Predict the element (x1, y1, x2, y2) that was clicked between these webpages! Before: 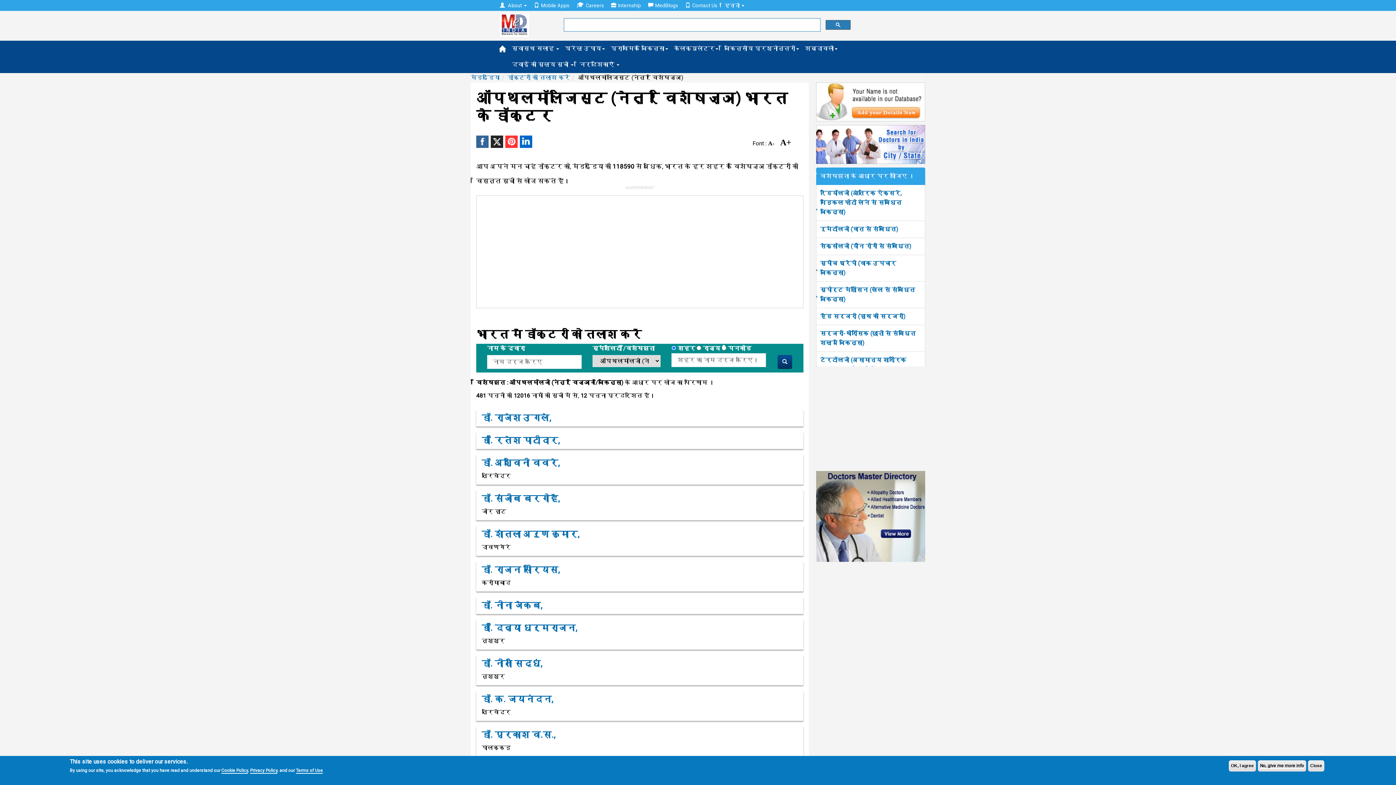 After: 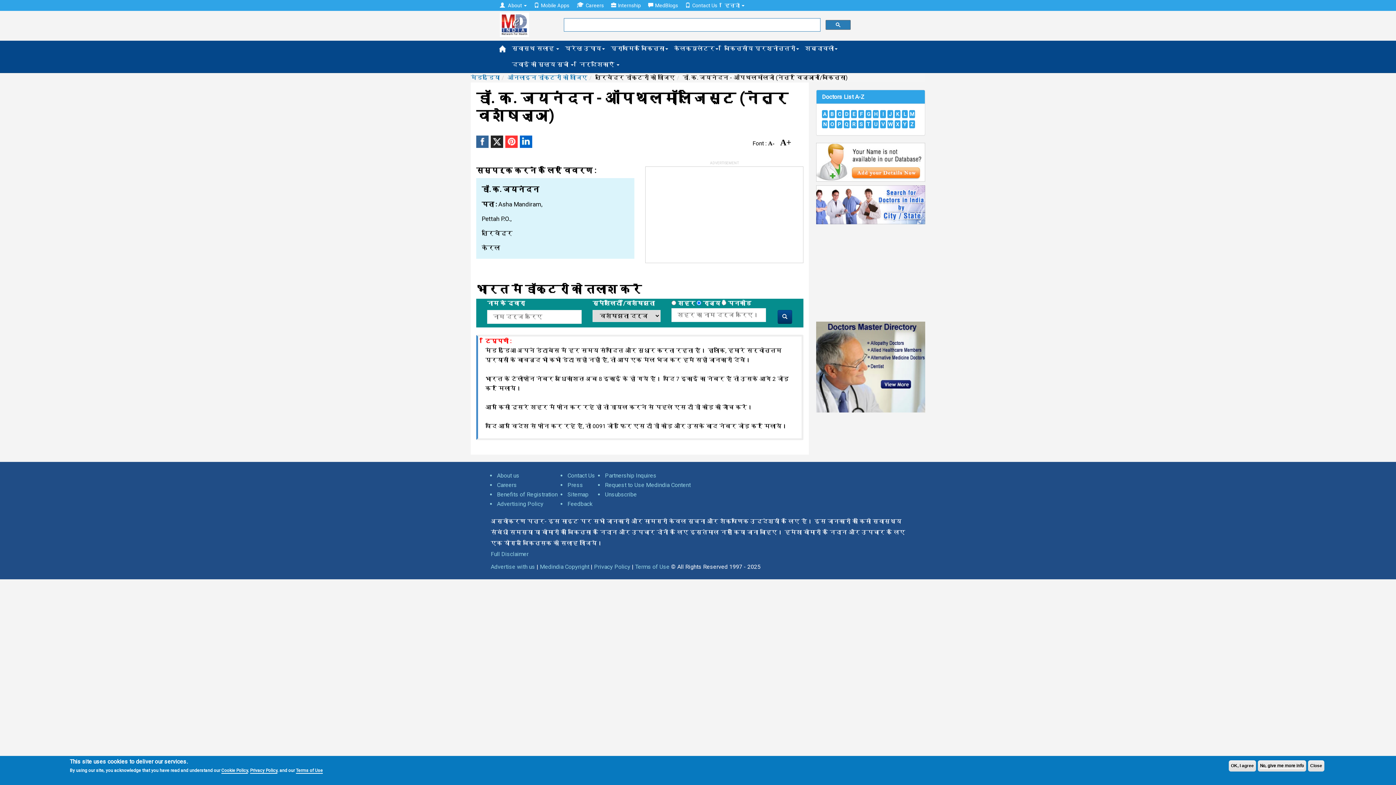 Action: bbox: (481, 694, 553, 704) label: डॉ. क. जयनंदन,